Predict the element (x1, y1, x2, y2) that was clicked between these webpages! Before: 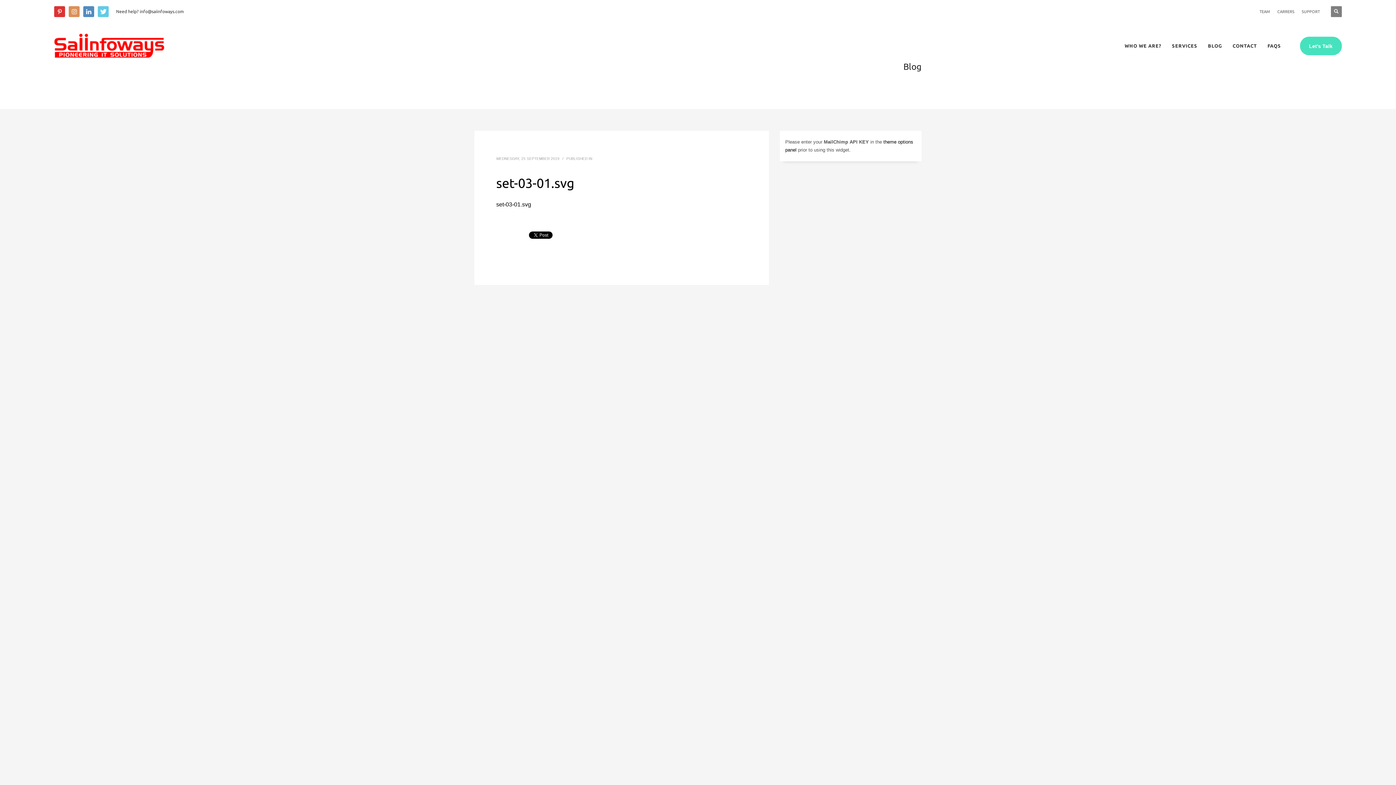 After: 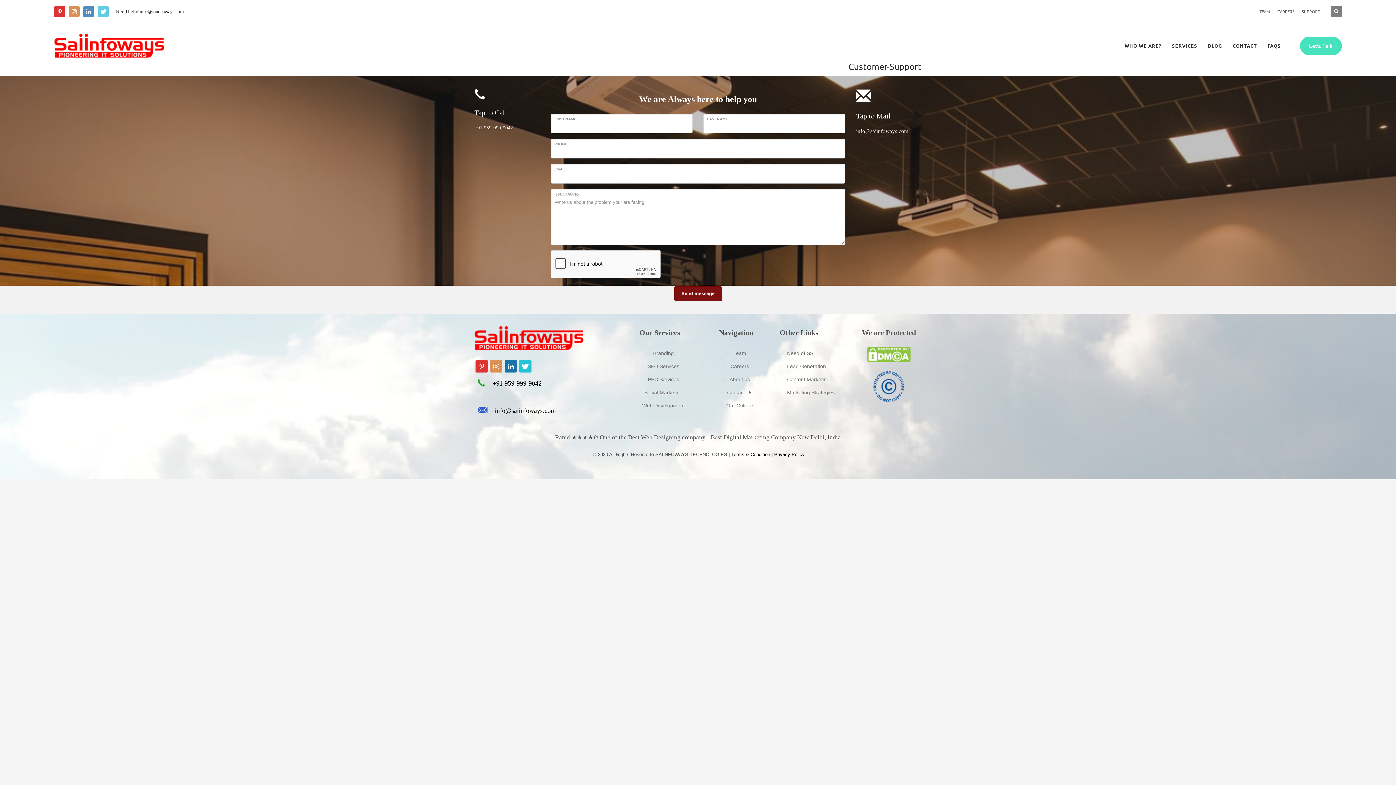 Action: label: SUPPORT bbox: (1302, 7, 1320, 15)